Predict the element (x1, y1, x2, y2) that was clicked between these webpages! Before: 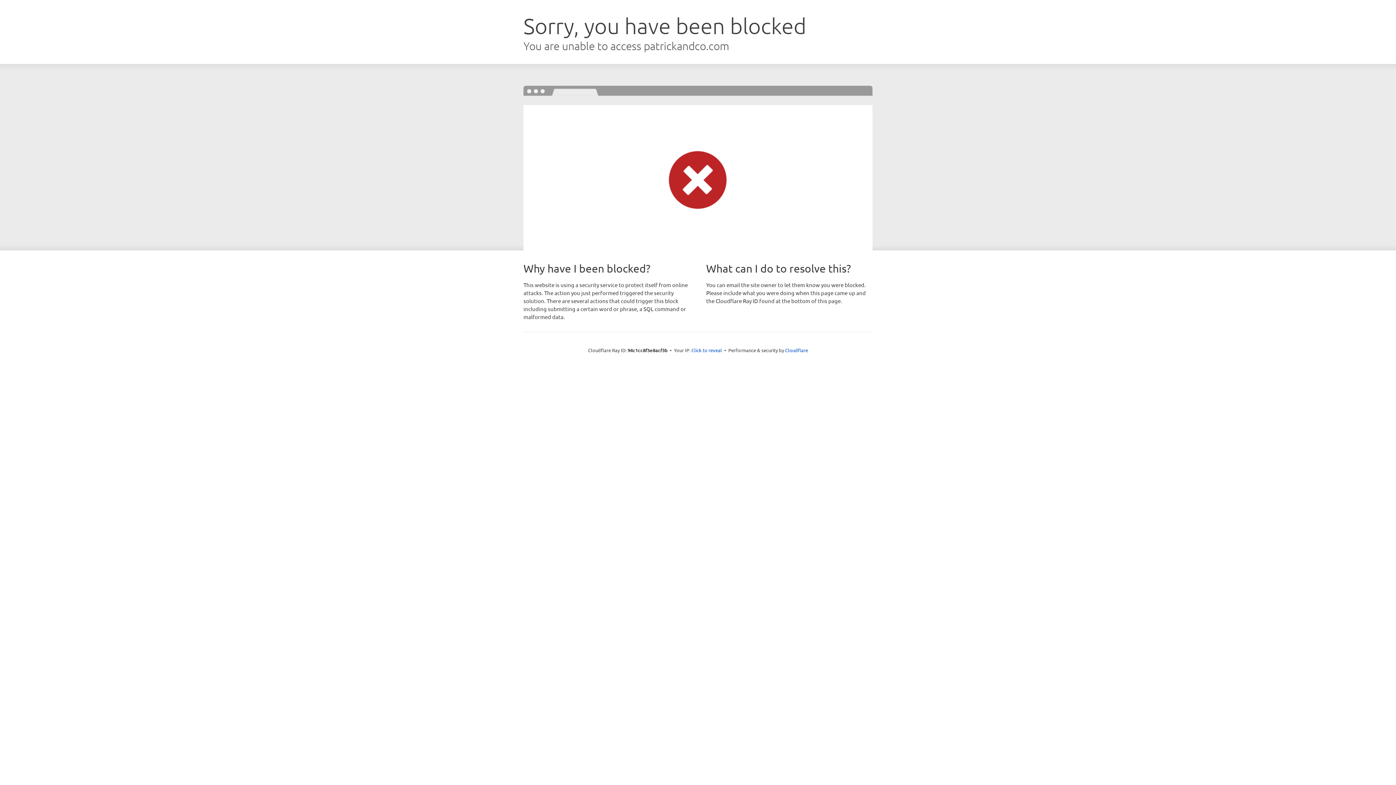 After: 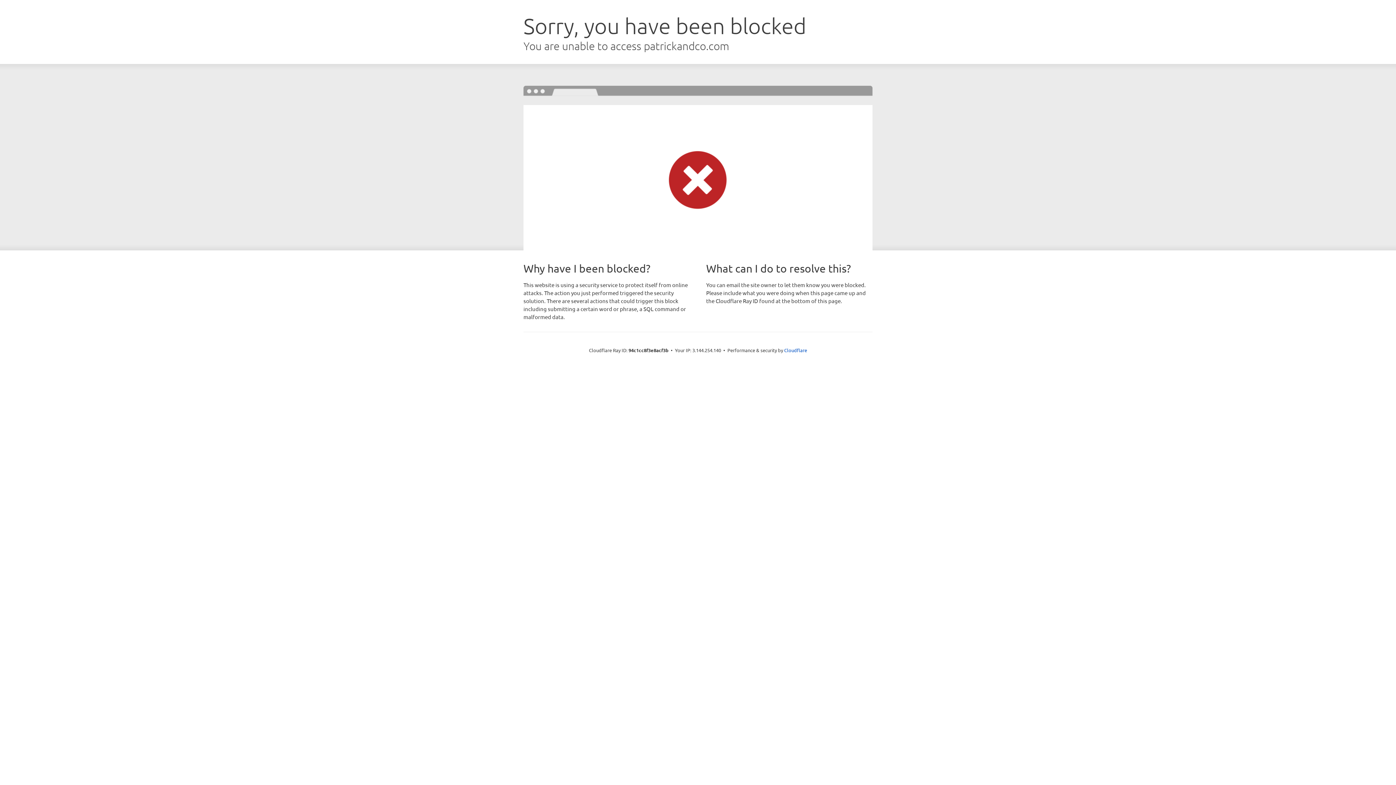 Action: bbox: (691, 346, 722, 353) label: Click to reveal